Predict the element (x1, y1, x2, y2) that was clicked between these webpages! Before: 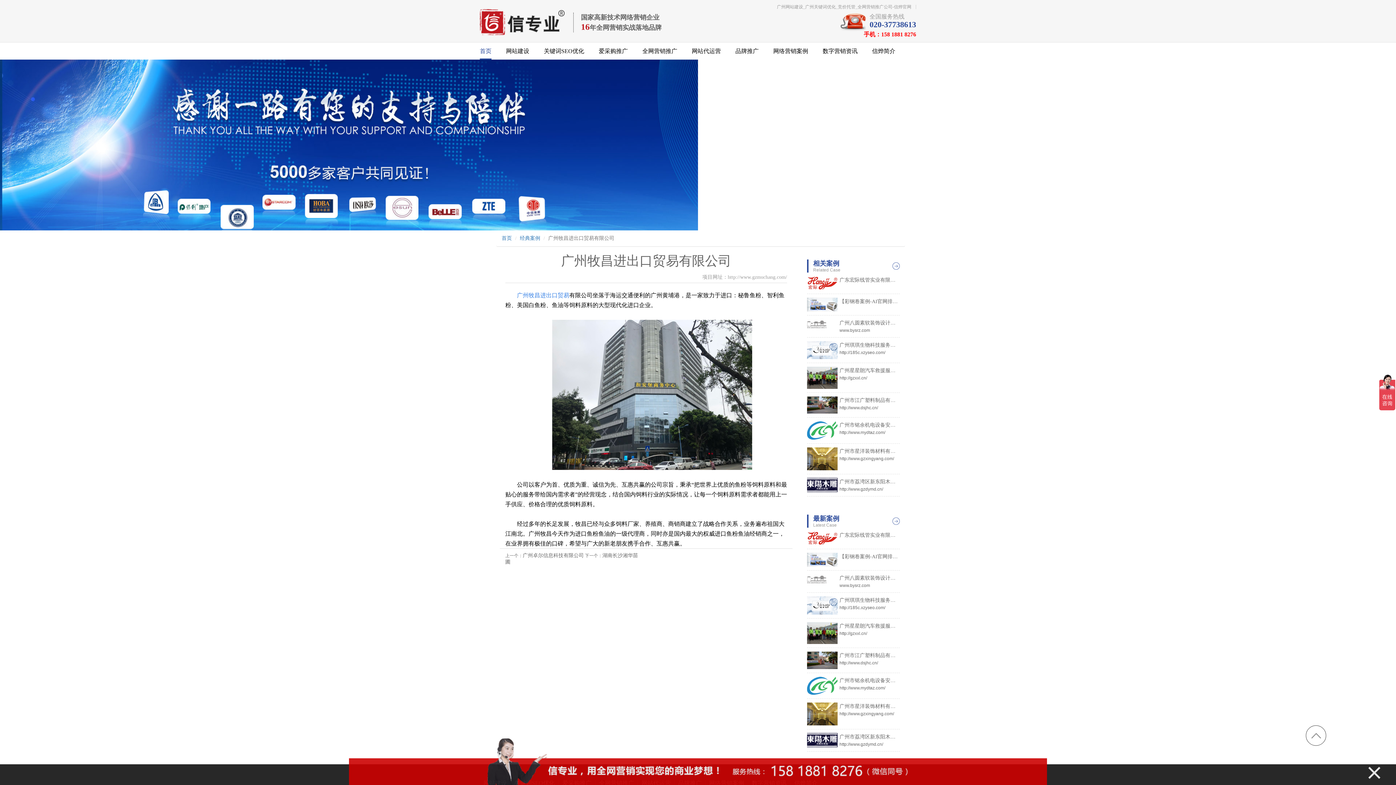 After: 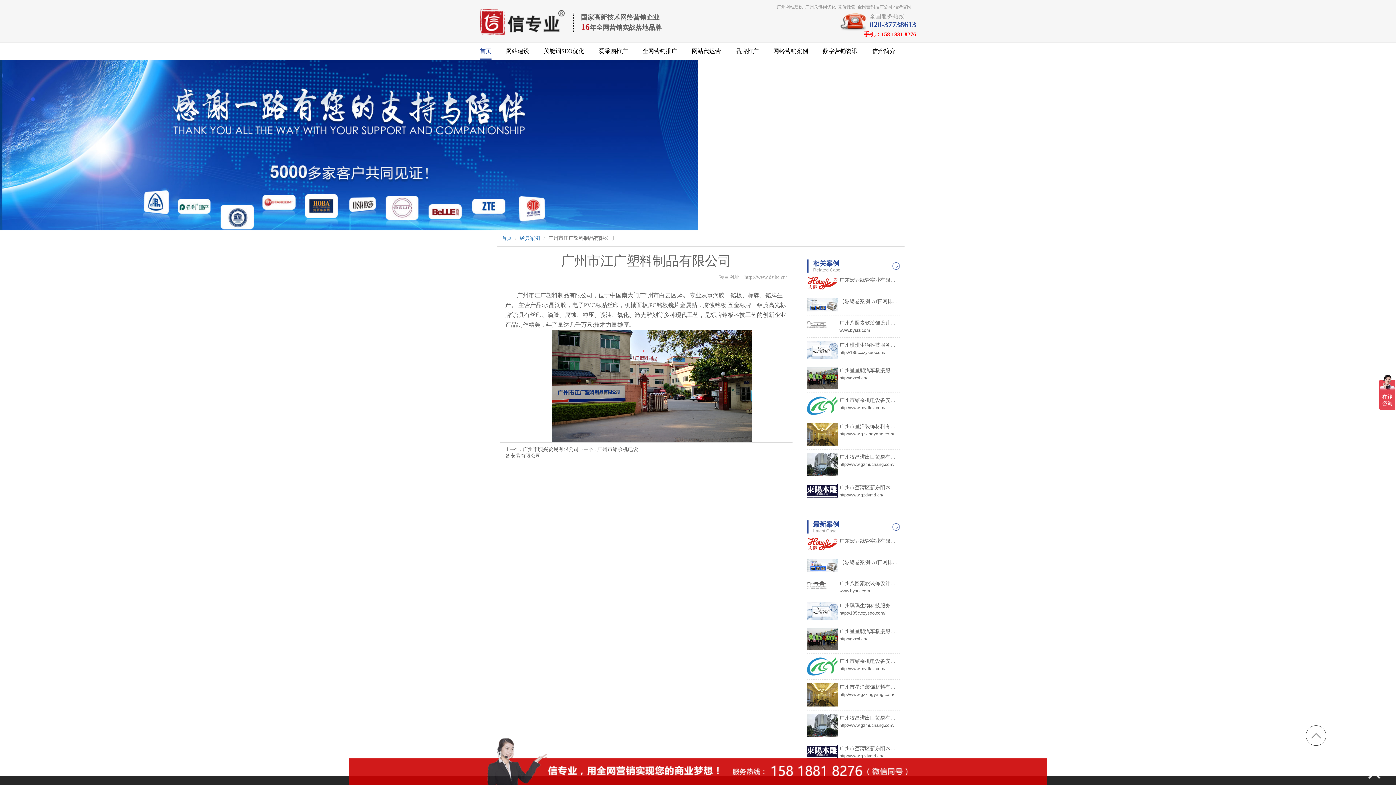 Action: bbox: (807, 657, 837, 662)